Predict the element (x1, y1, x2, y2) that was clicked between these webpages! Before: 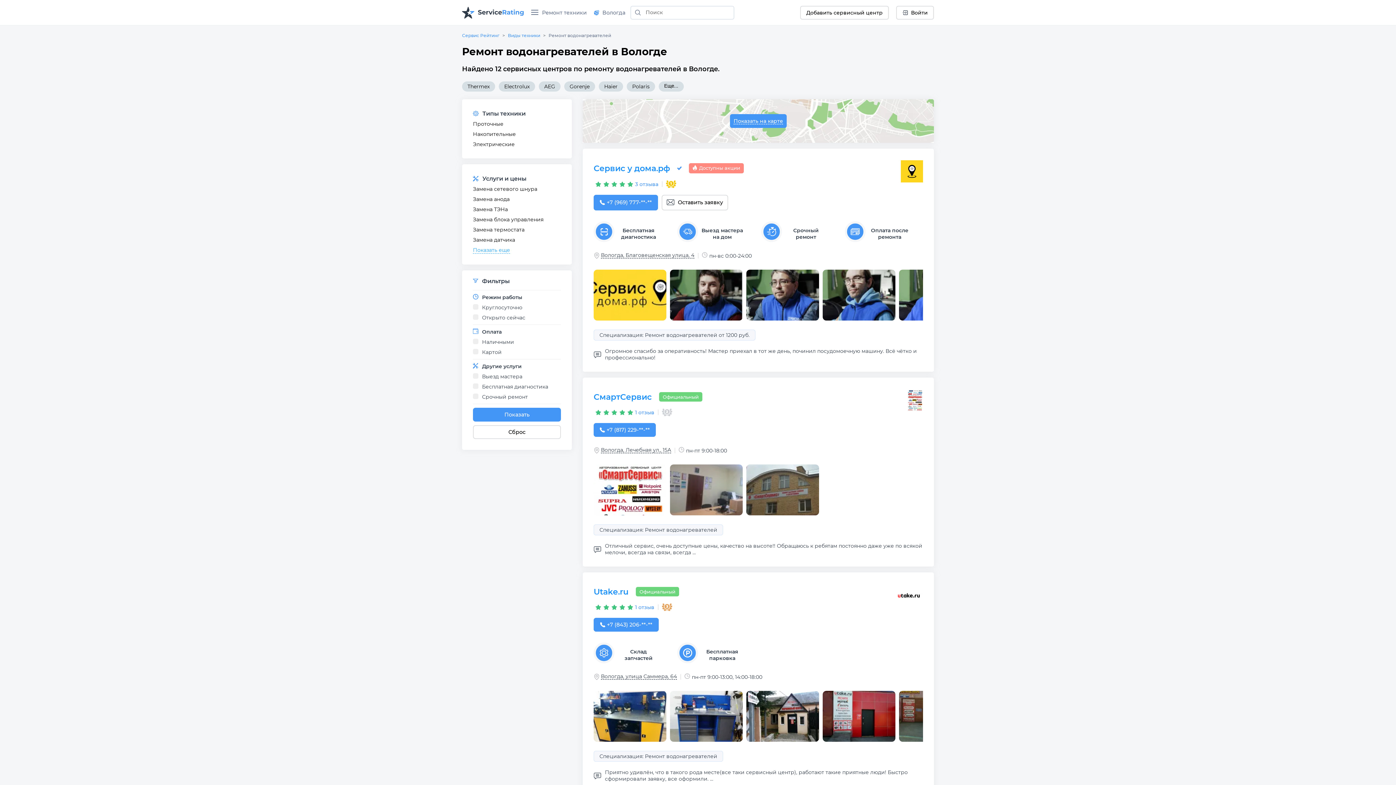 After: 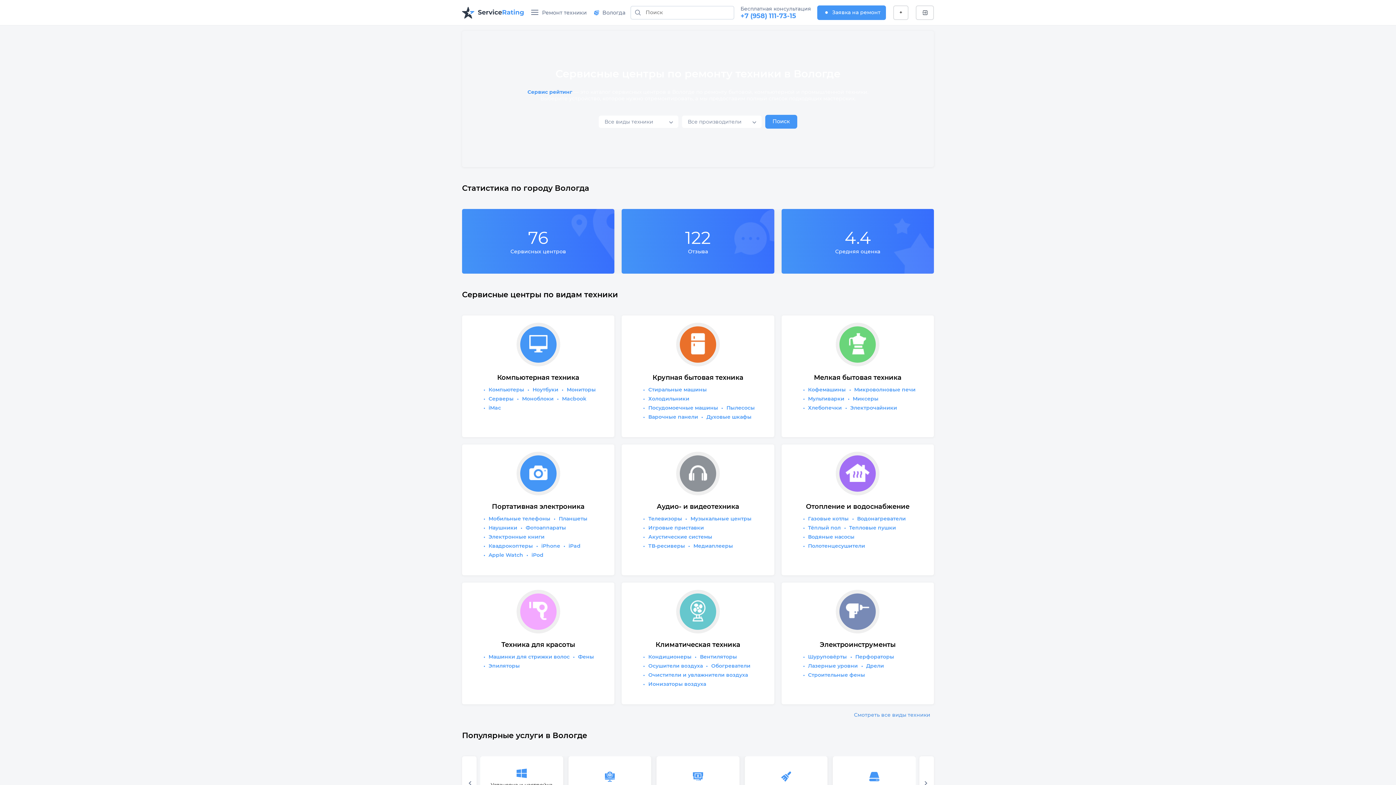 Action: label: Сервис Рейтинг bbox: (462, 32, 499, 38)